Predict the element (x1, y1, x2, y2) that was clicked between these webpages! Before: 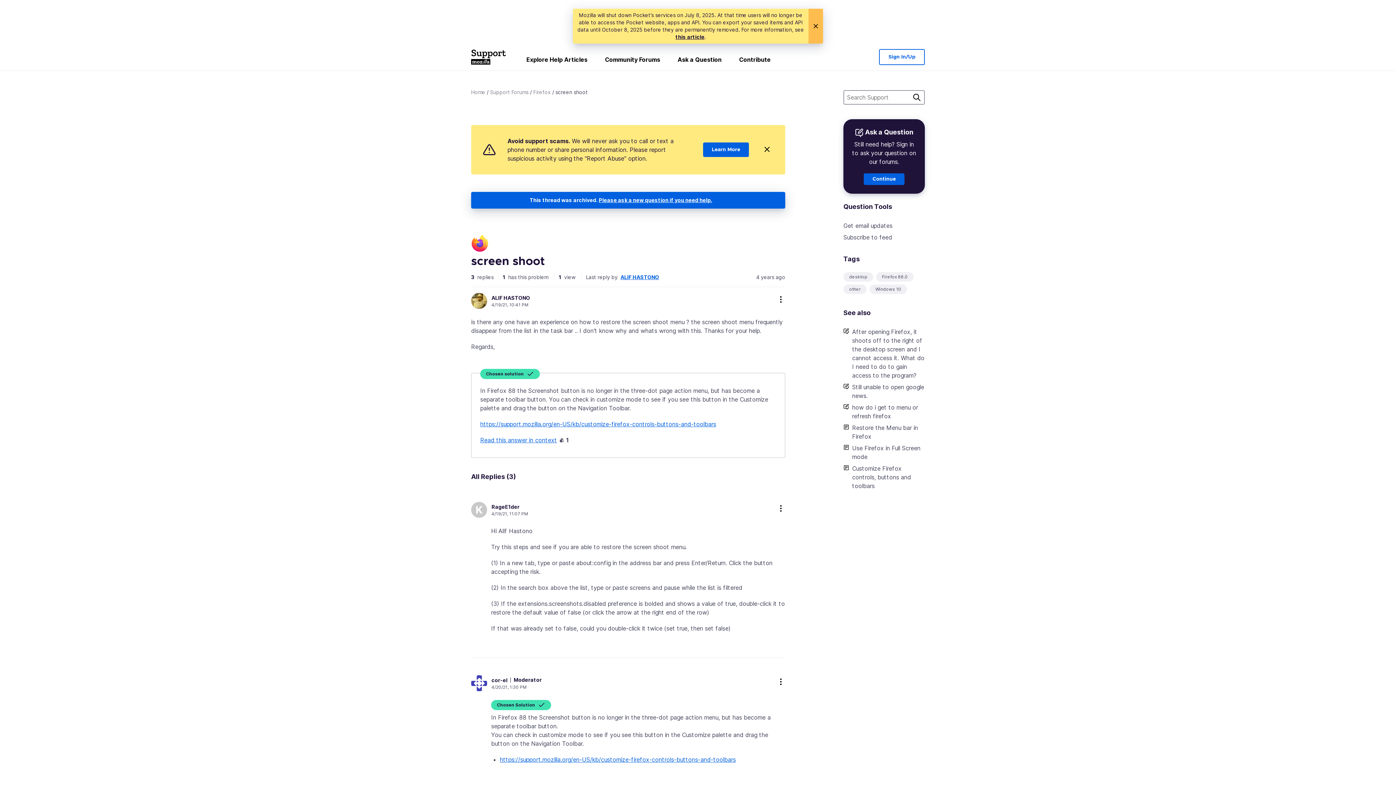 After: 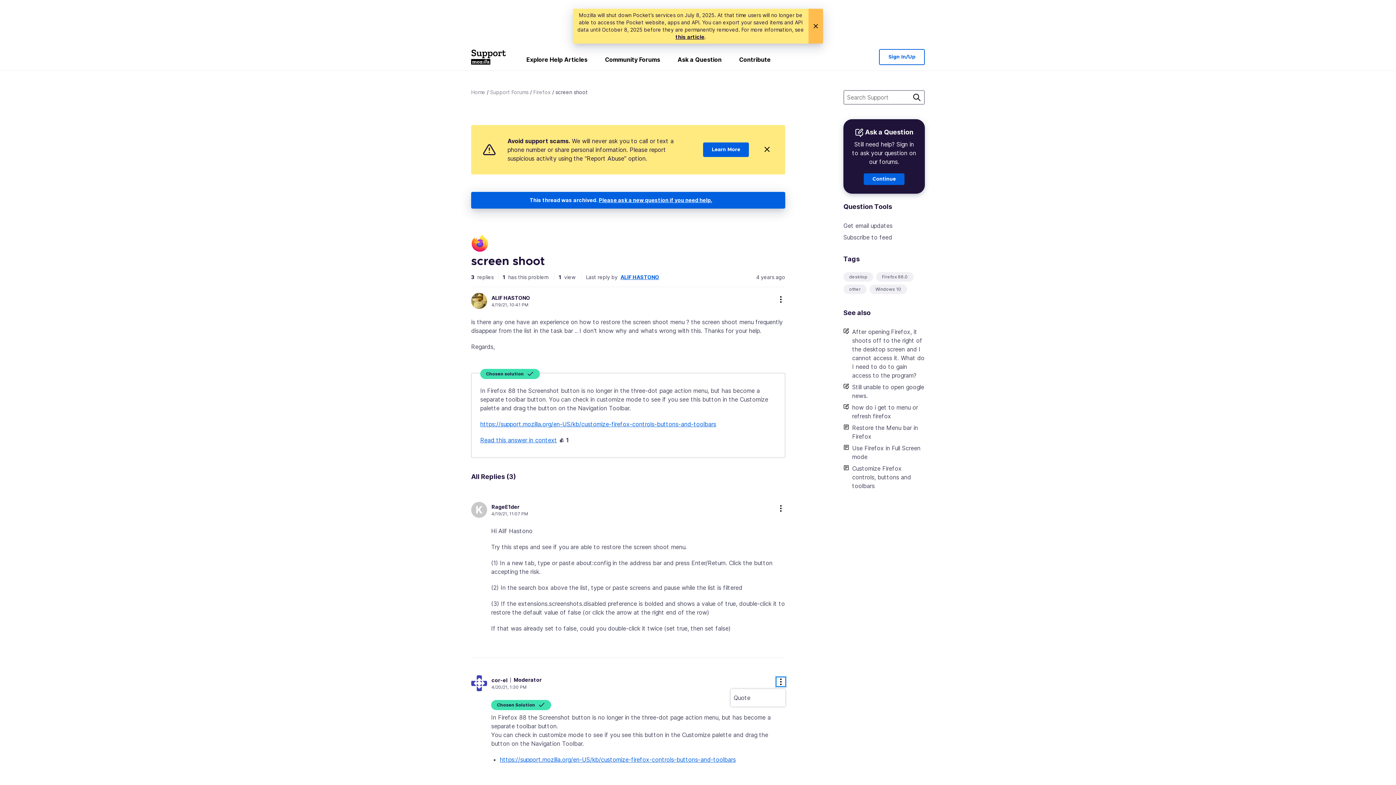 Action: label: more options bbox: (776, 677, 785, 686)